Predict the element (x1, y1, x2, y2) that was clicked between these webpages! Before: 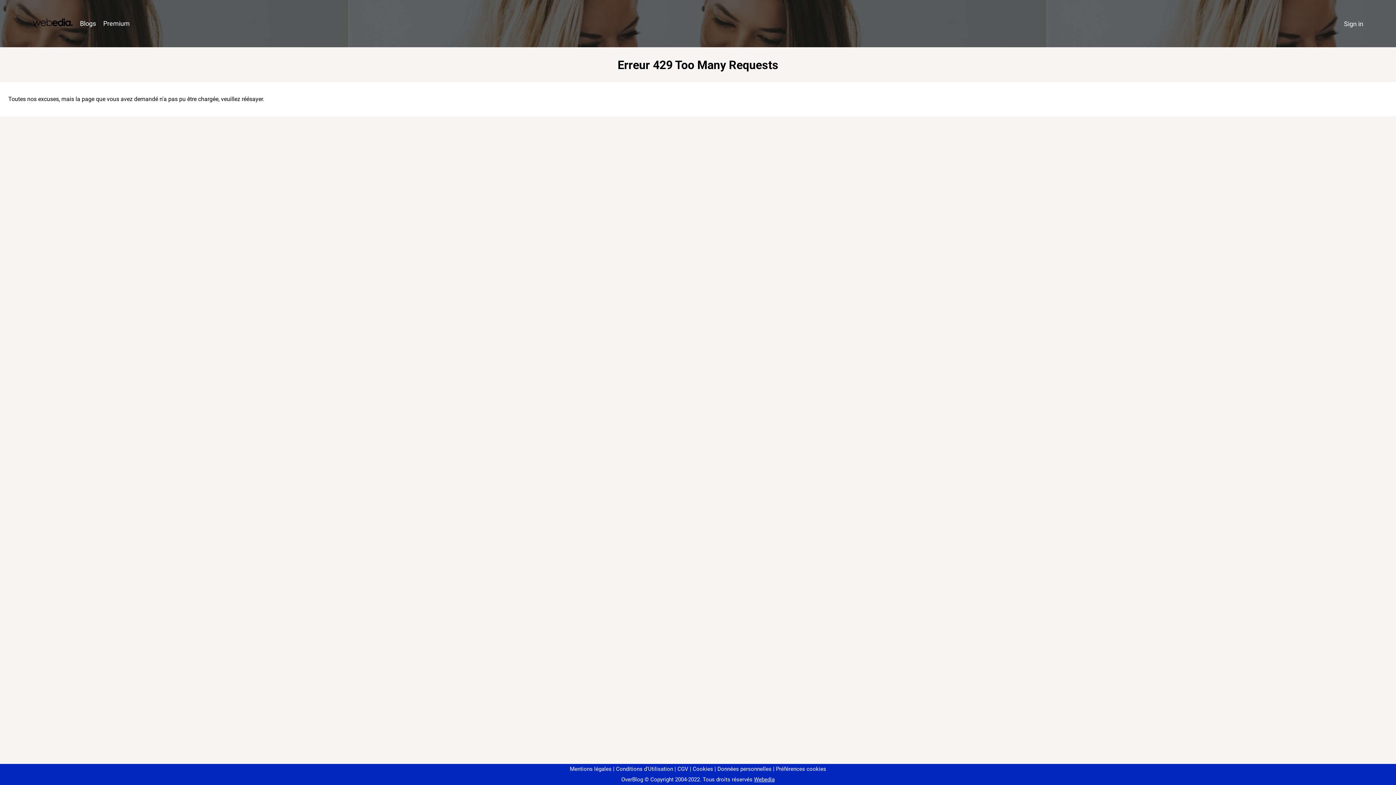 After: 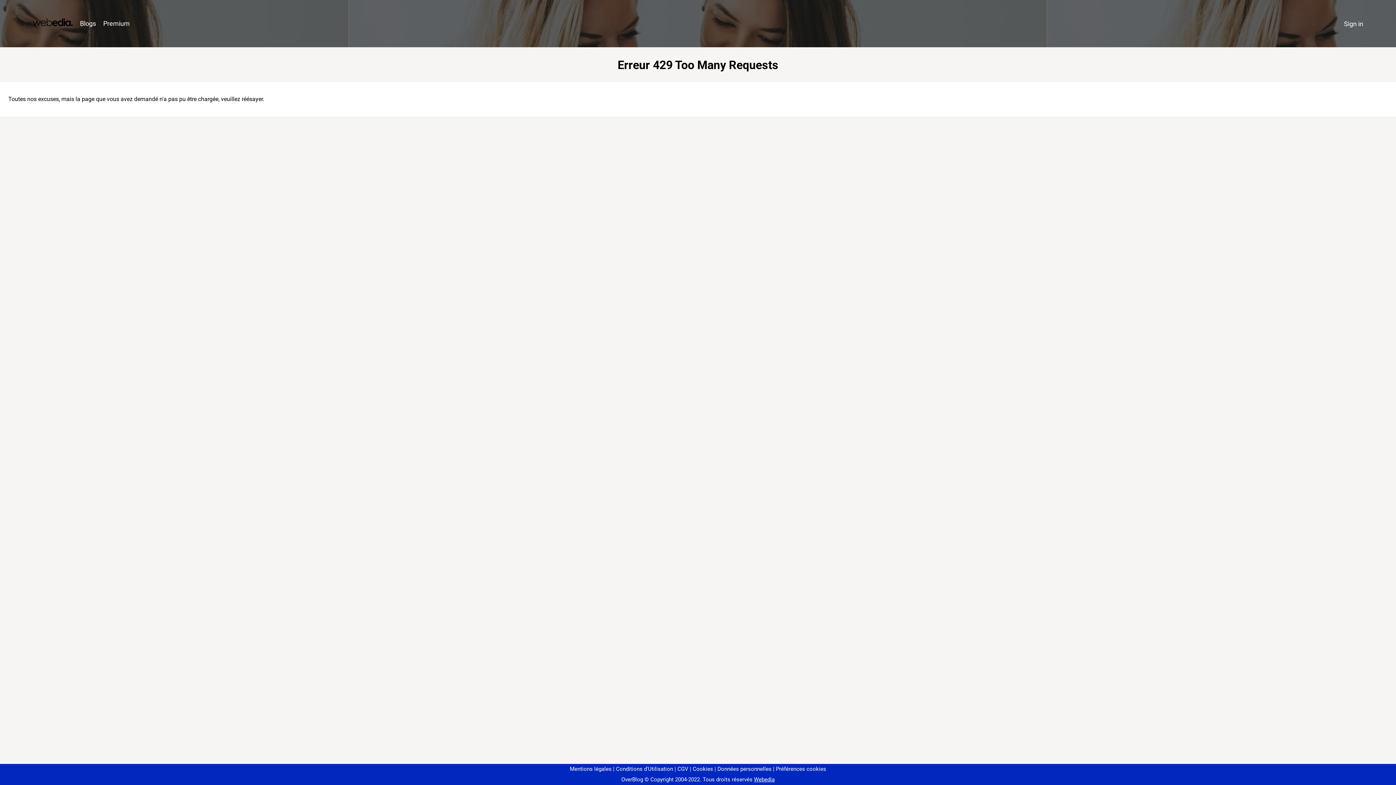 Action: bbox: (773, 766, 826, 772) label: Préférences cookies